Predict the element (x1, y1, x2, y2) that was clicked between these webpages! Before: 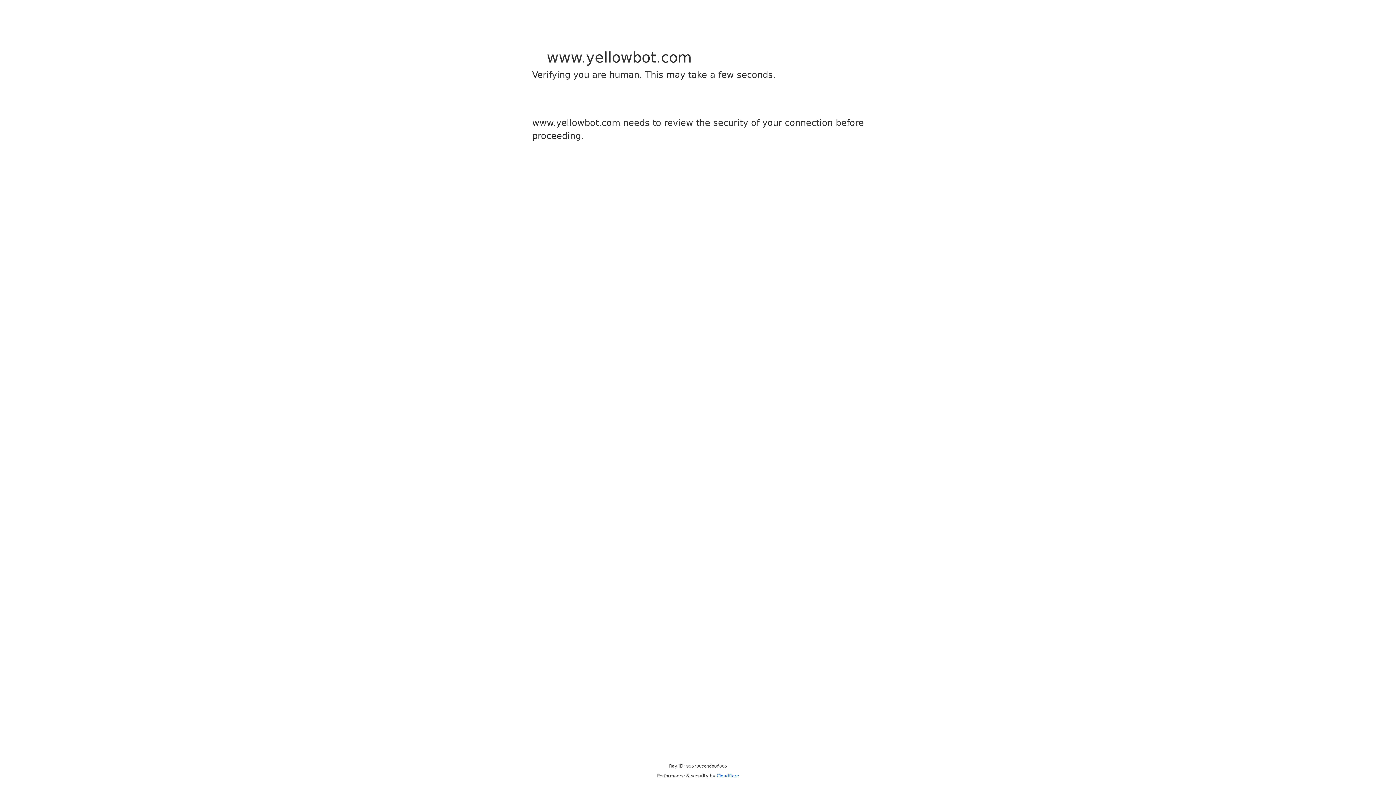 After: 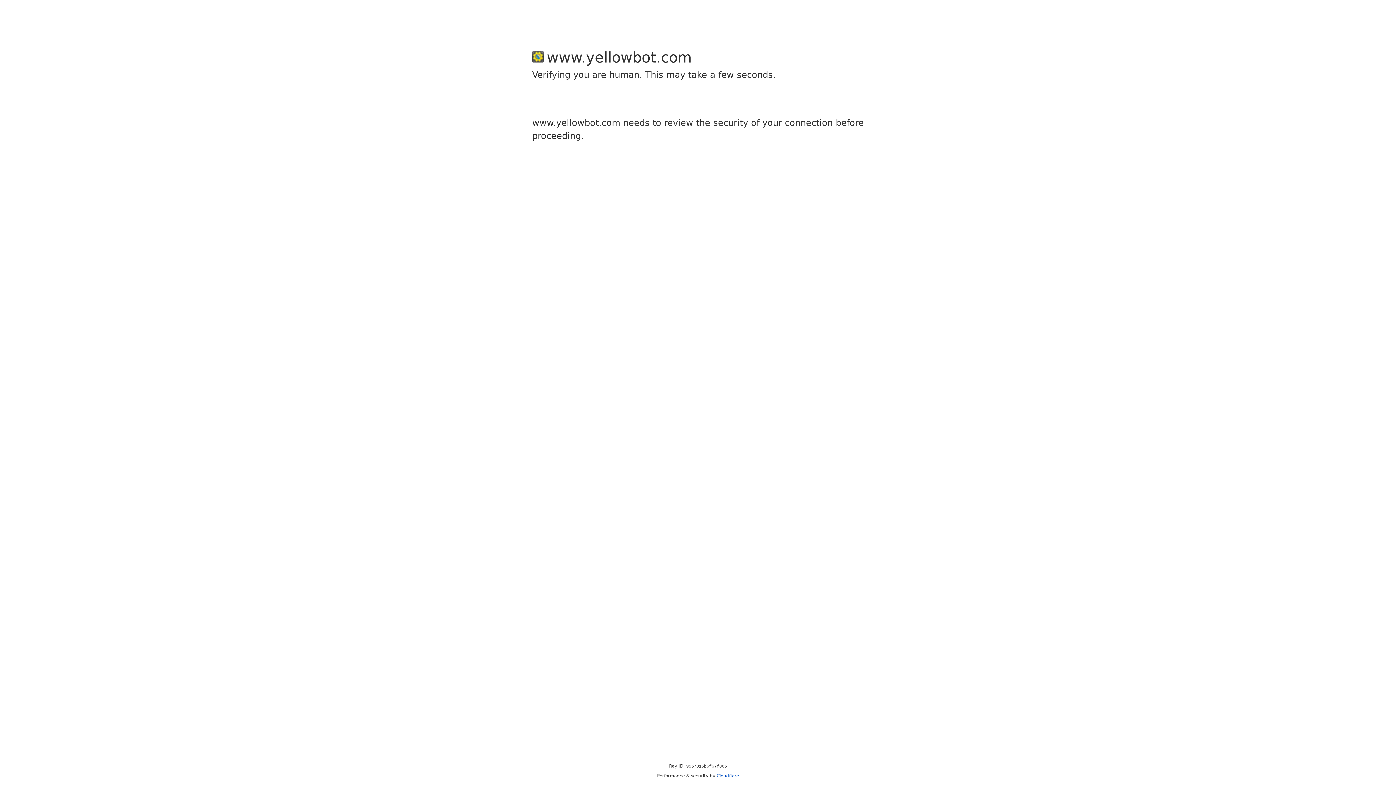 Action: bbox: (716, 773, 739, 778) label: Cloudflare